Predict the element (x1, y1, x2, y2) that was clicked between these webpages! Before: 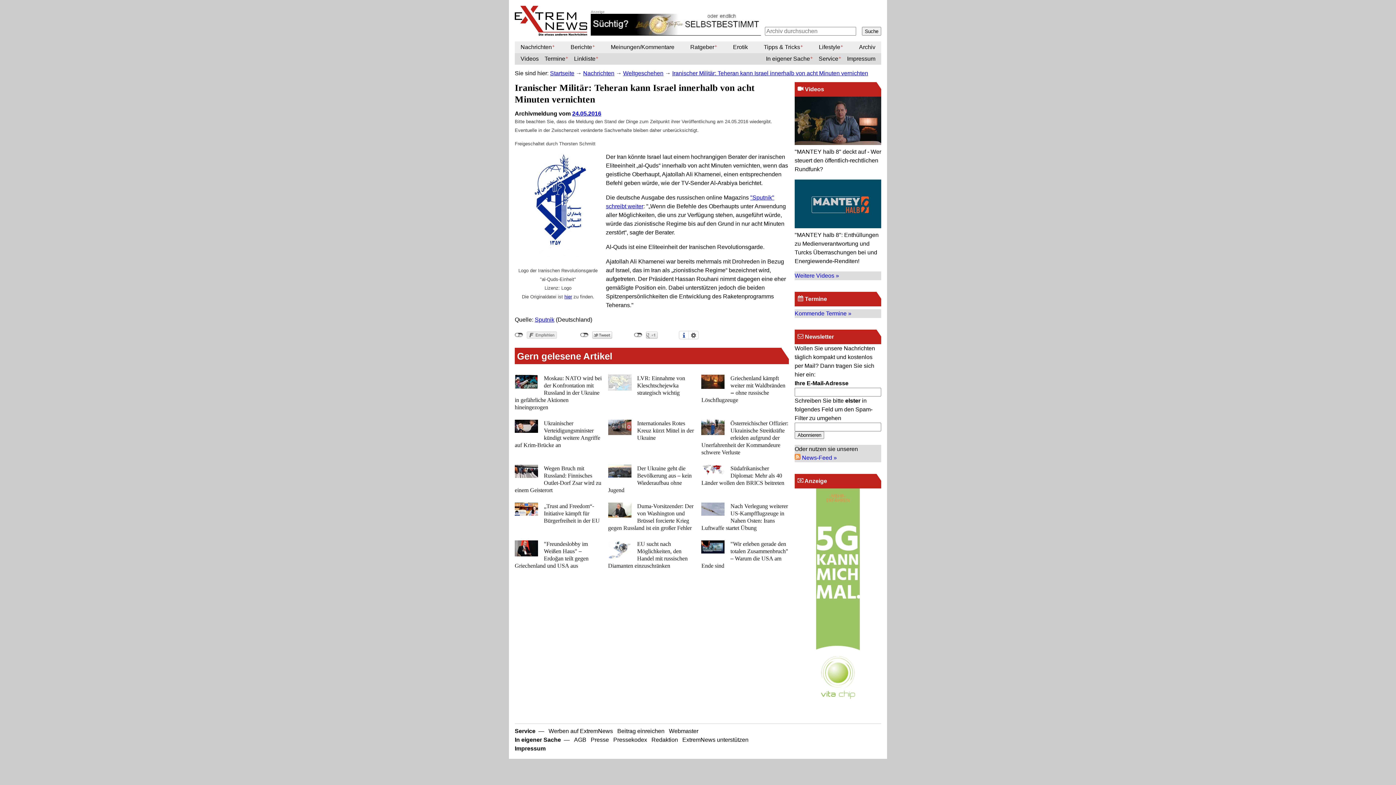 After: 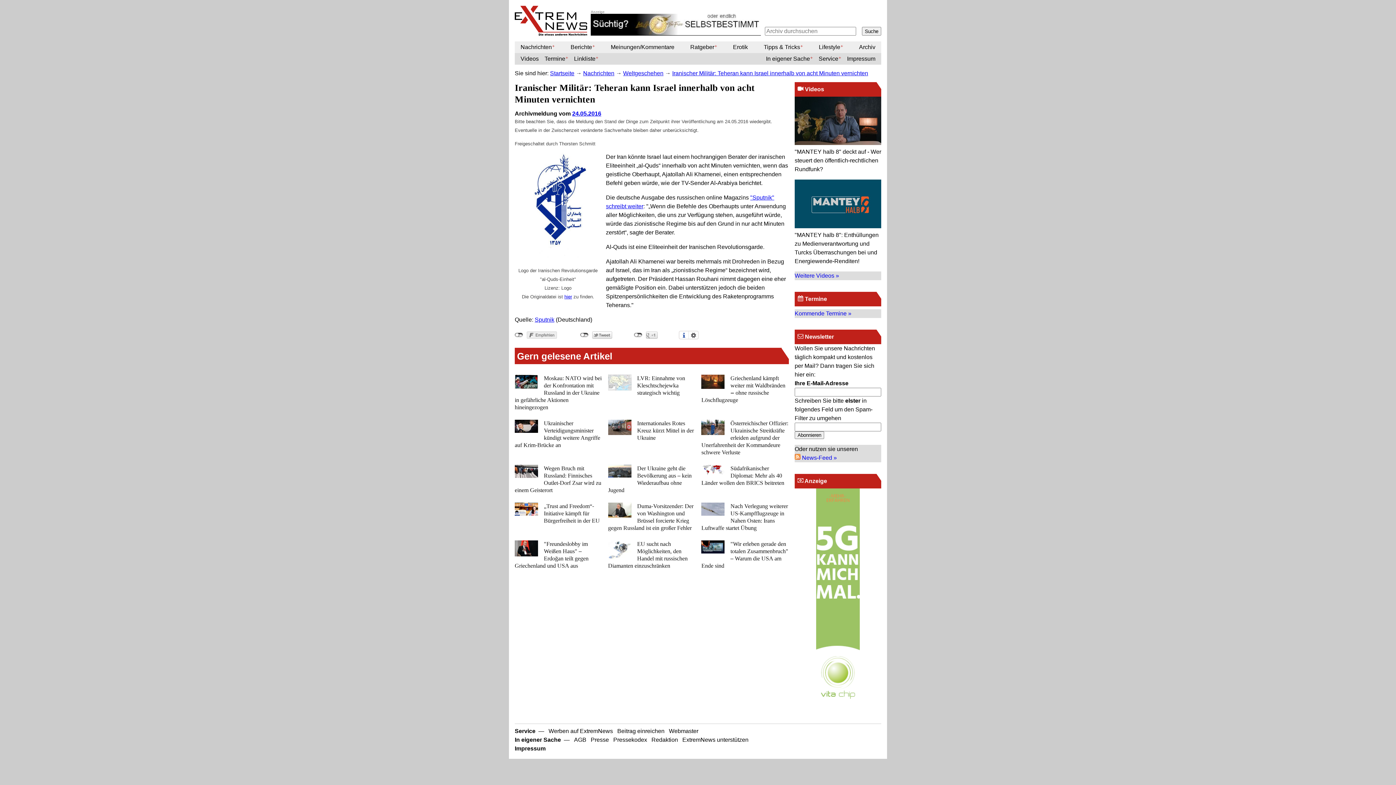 Action: bbox: (816, 488, 860, 709)